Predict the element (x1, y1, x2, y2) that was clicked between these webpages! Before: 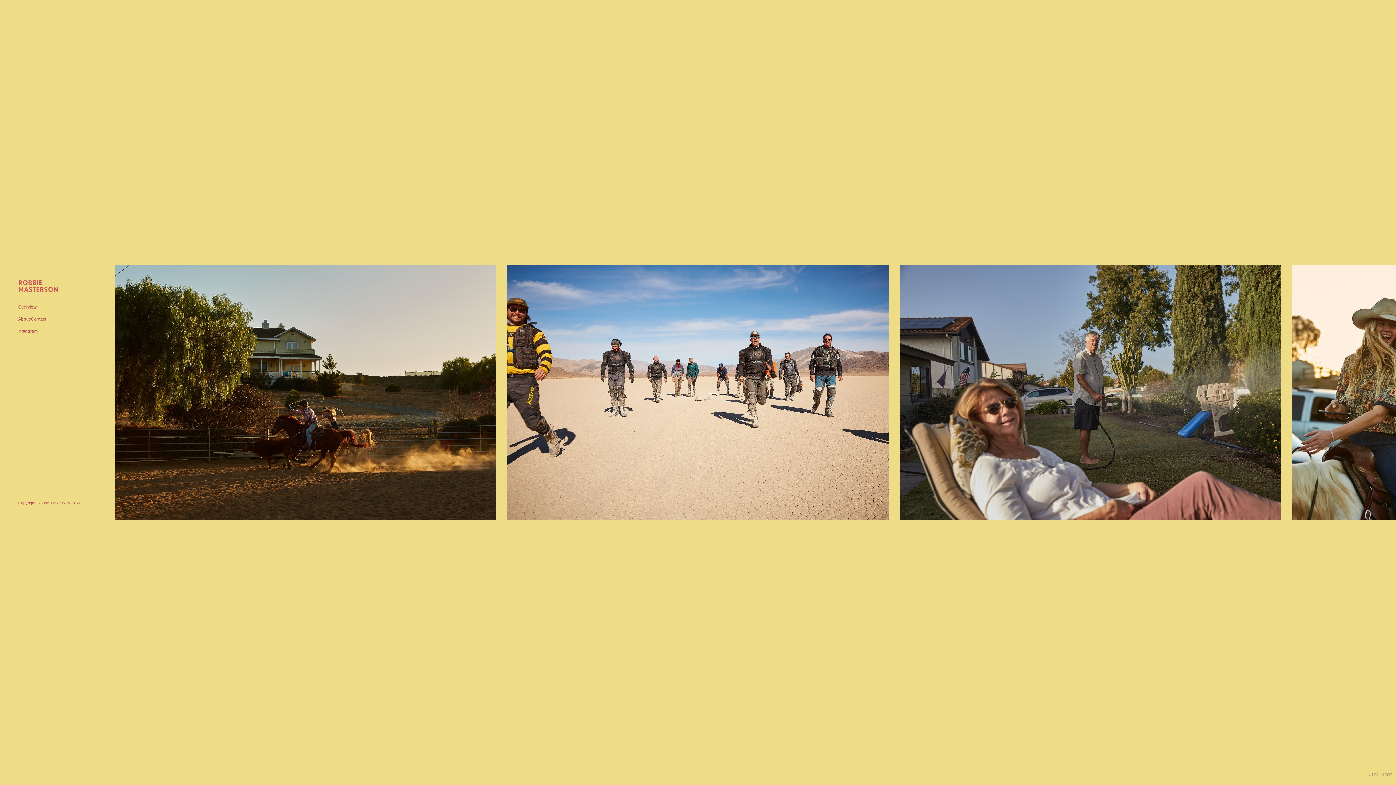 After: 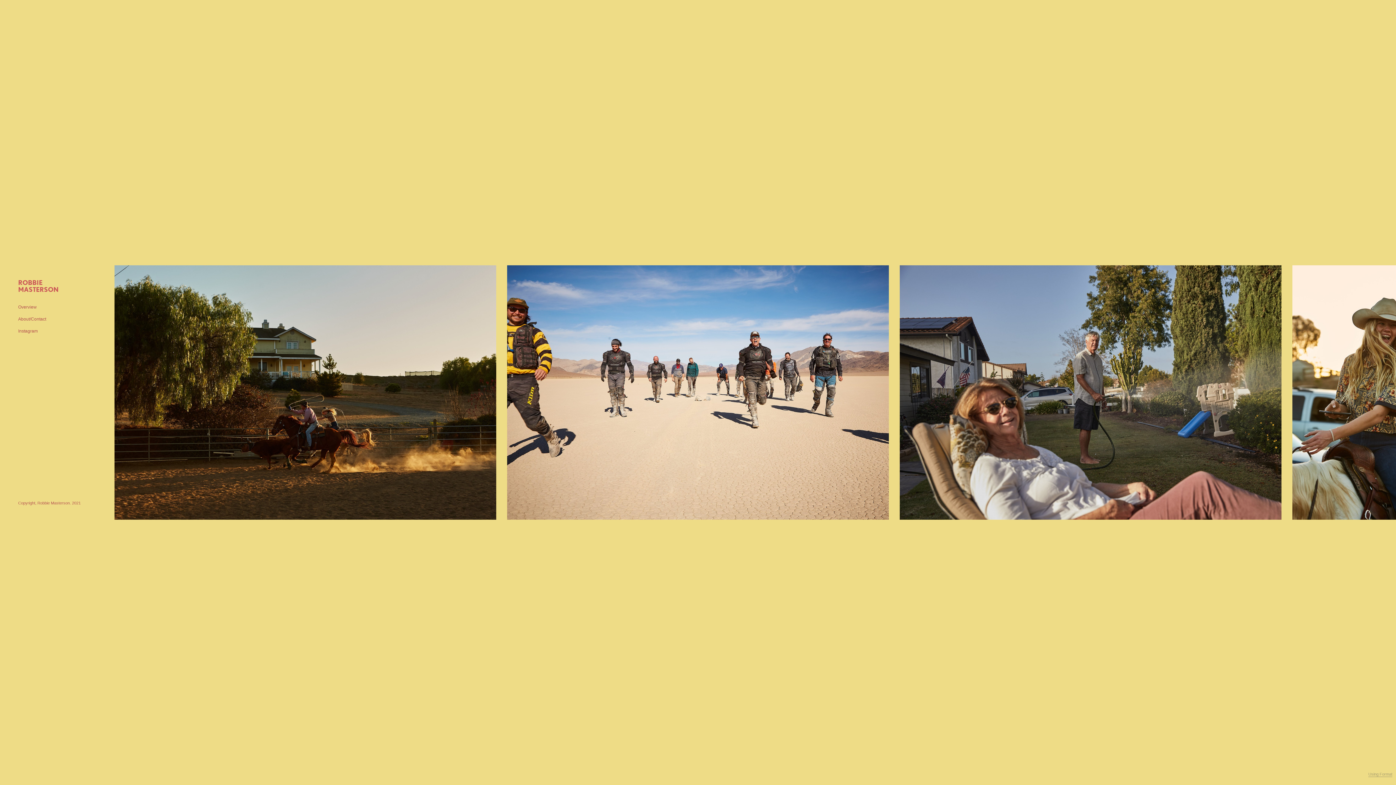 Action: bbox: (18, 272, 83, 293) label: ROBBIE MASTERSON